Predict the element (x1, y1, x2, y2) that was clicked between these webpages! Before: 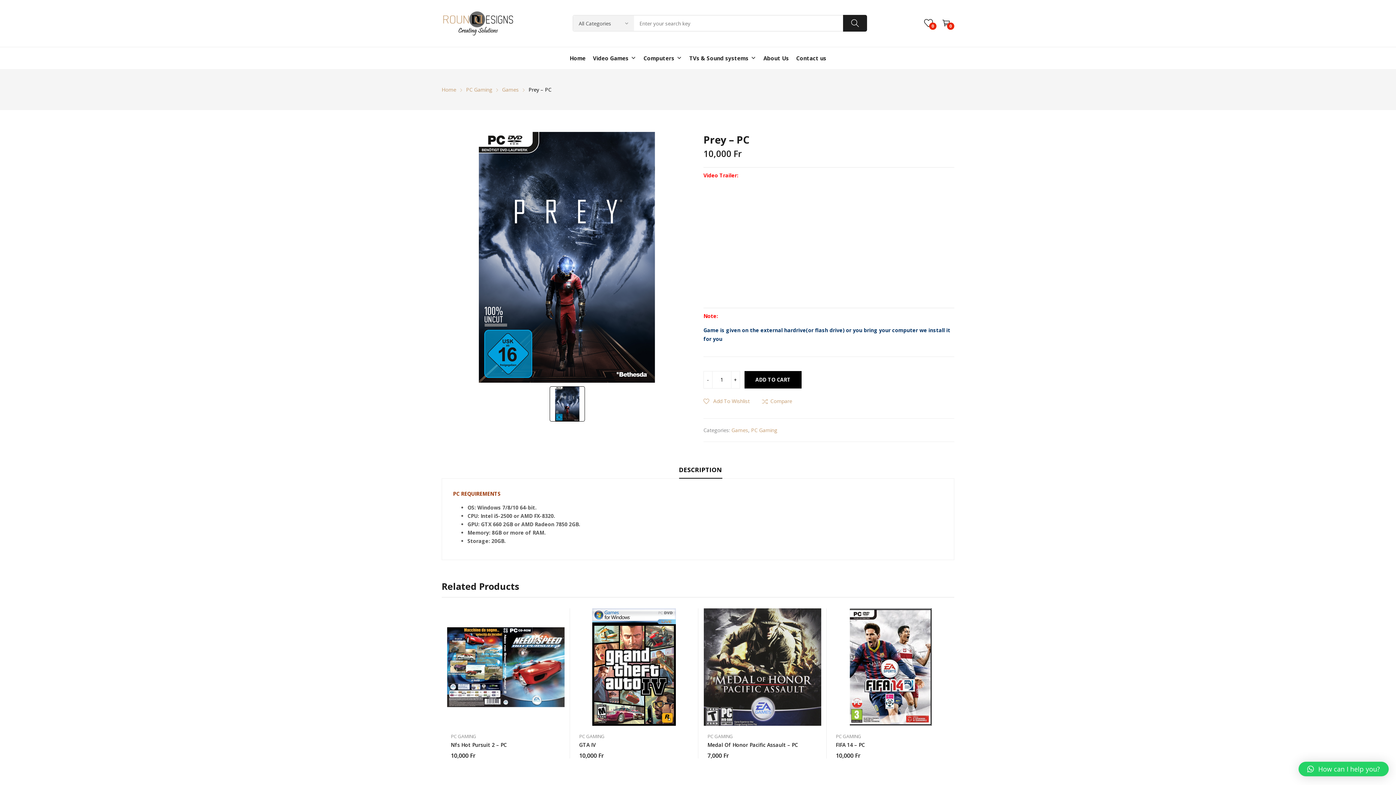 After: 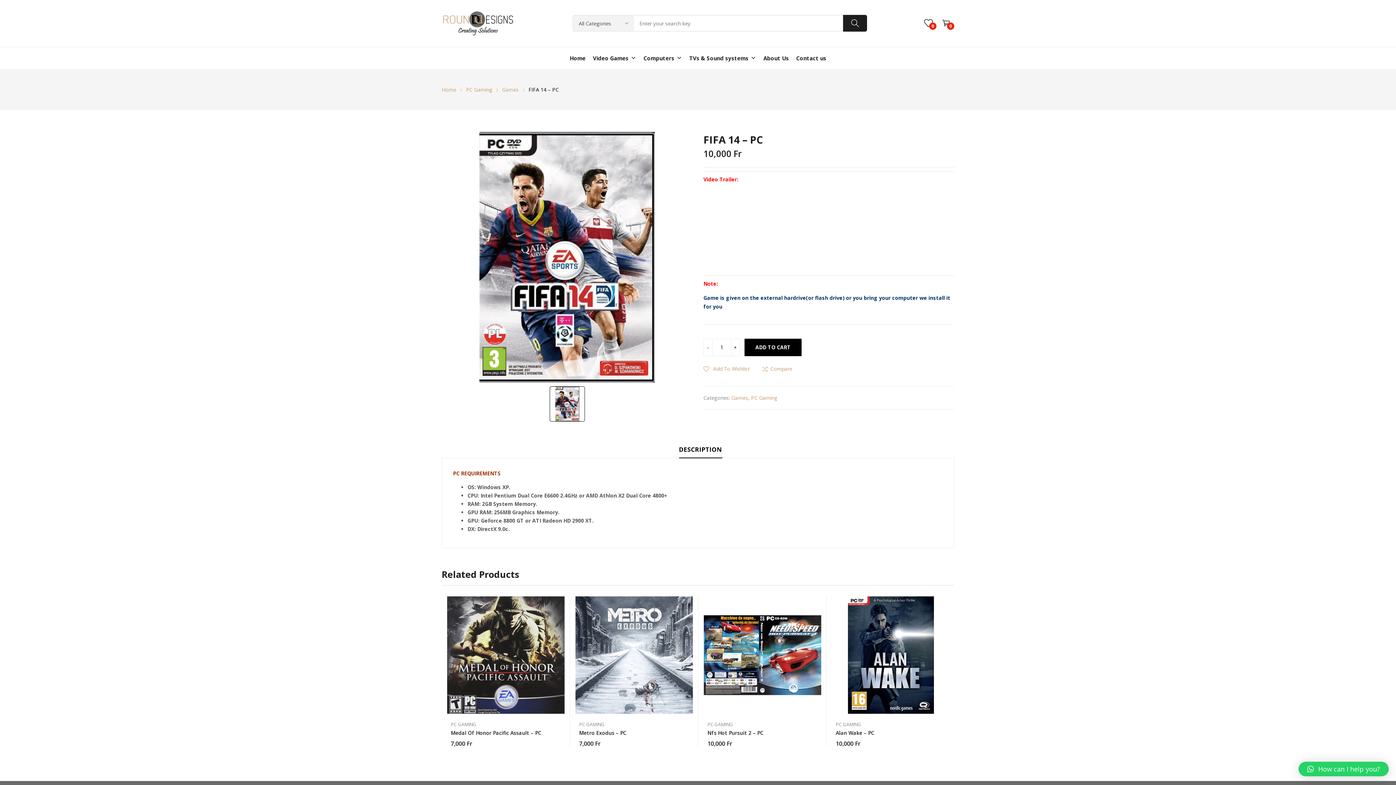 Action: bbox: (832, 608, 949, 726)